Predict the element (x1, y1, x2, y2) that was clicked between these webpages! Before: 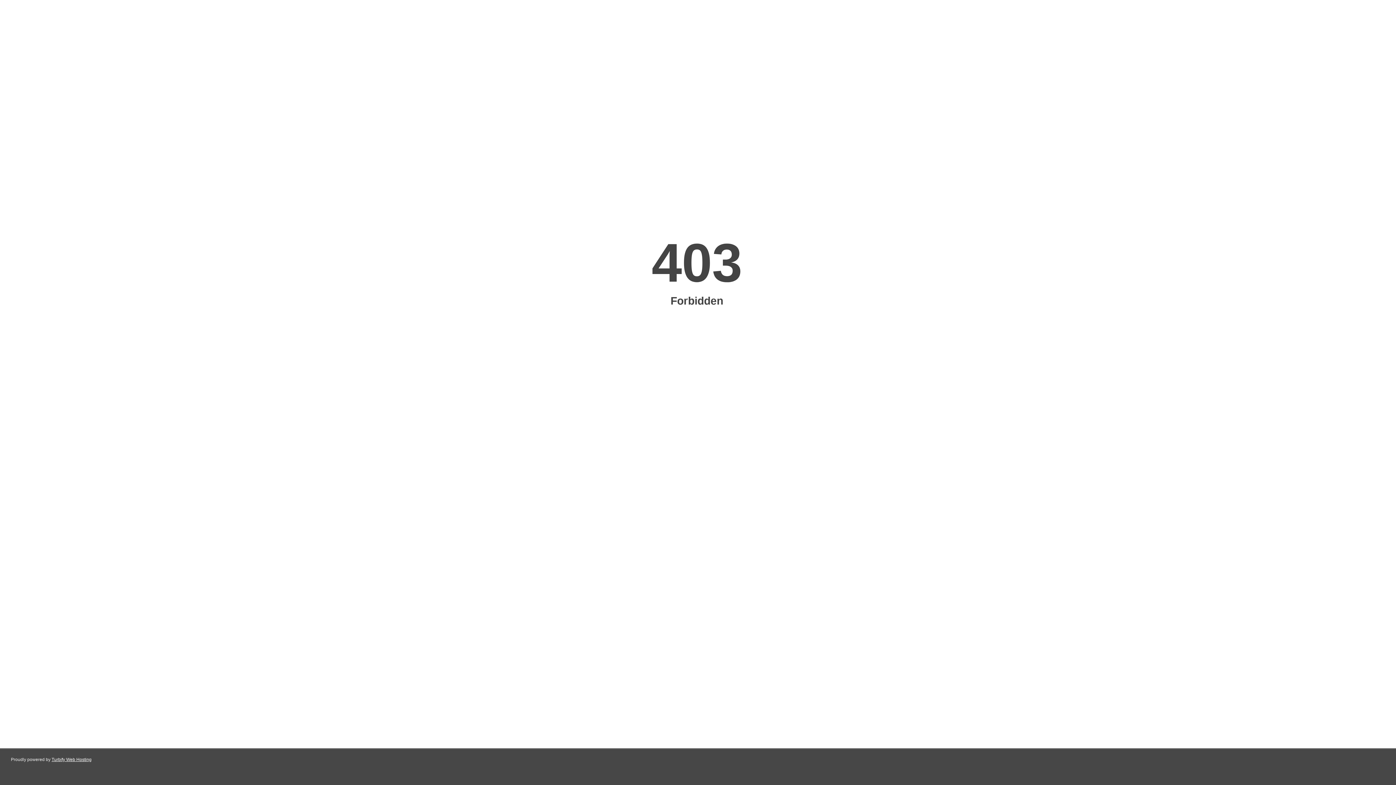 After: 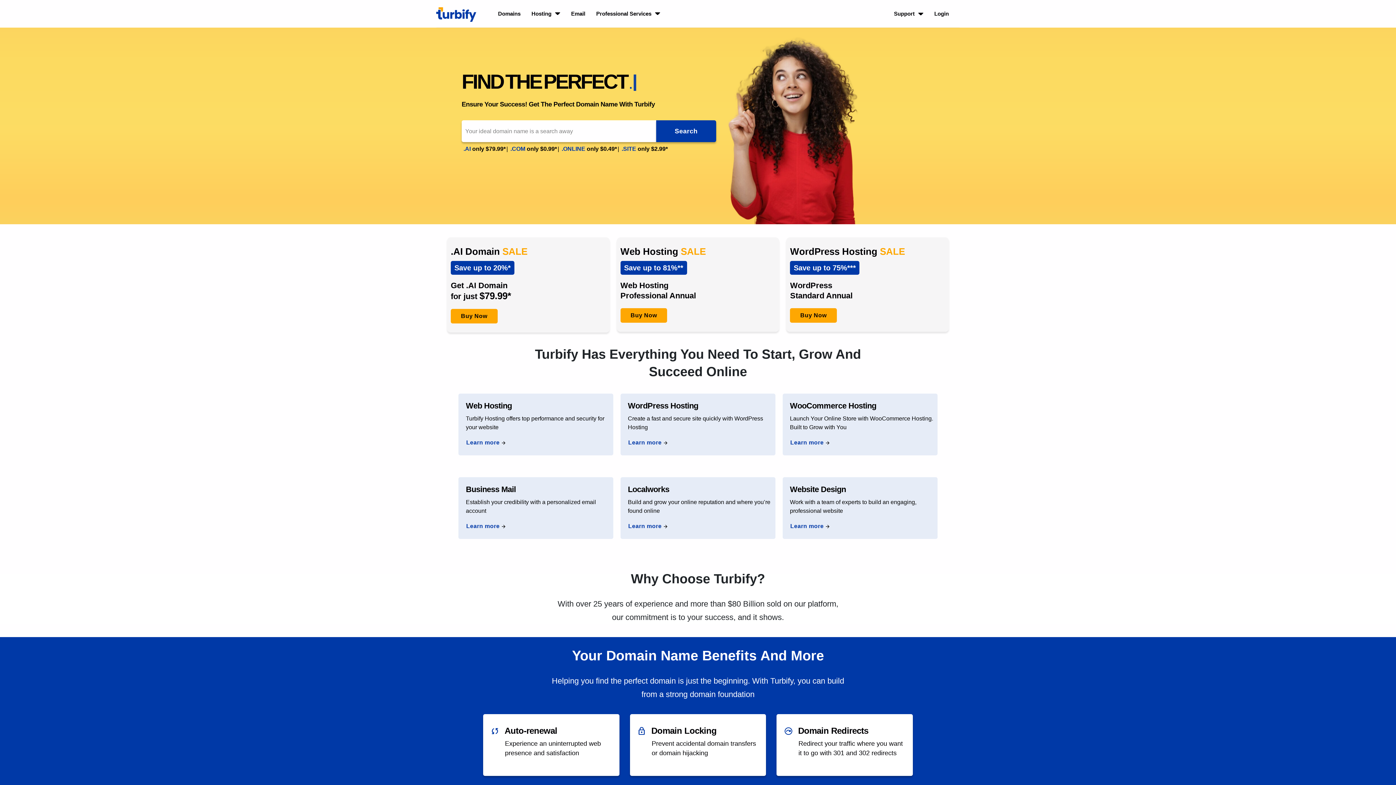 Action: label: Turbify Web Hosting bbox: (51, 757, 91, 762)